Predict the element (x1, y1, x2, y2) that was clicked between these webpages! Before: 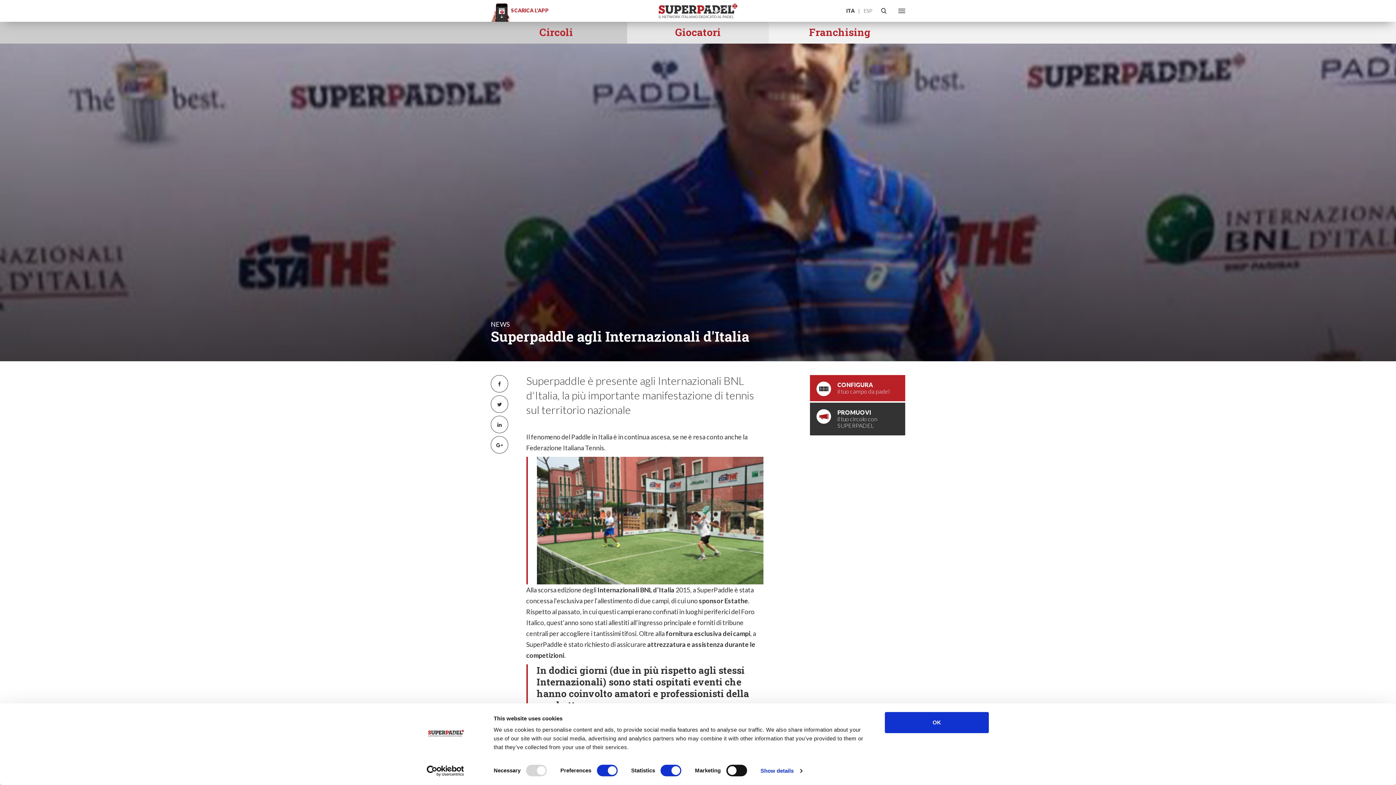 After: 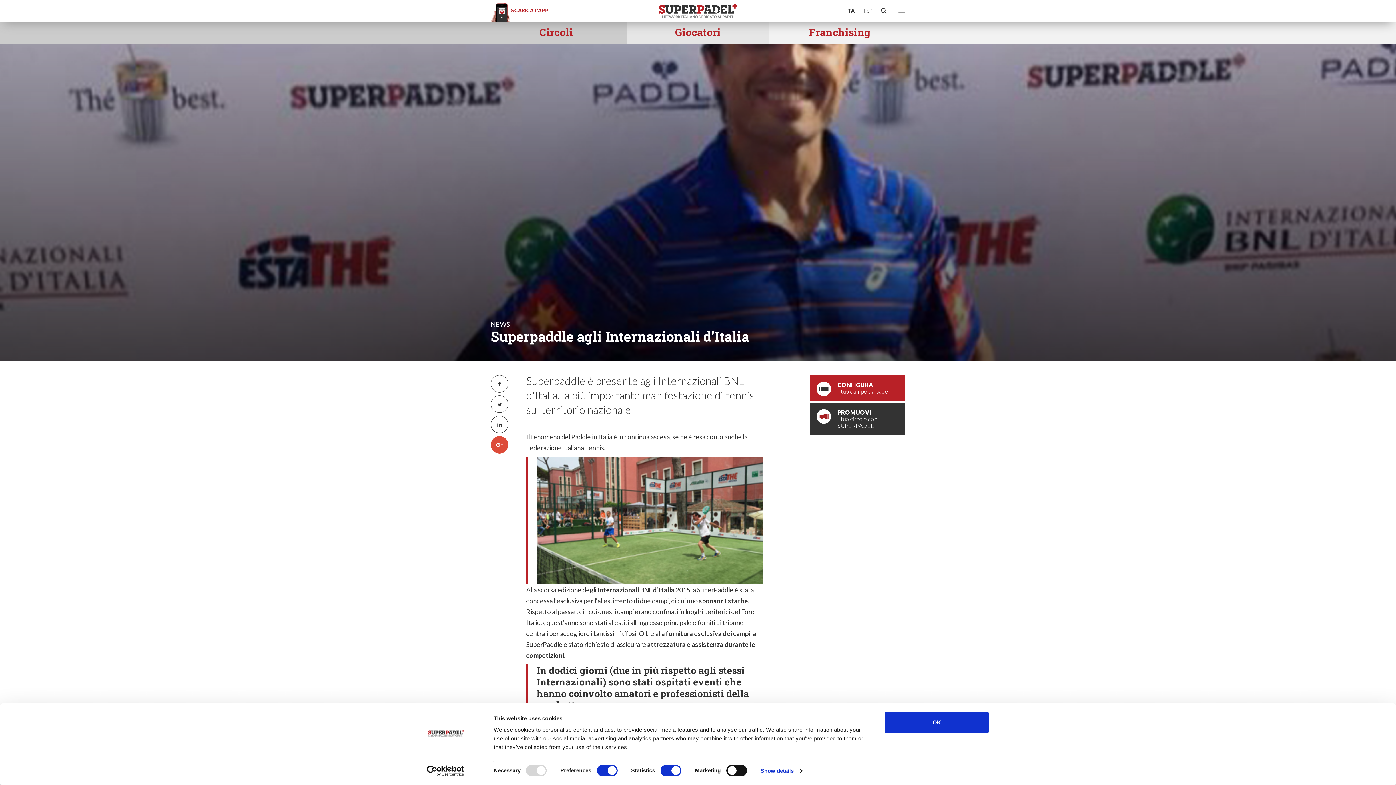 Action: bbox: (490, 436, 515, 453)